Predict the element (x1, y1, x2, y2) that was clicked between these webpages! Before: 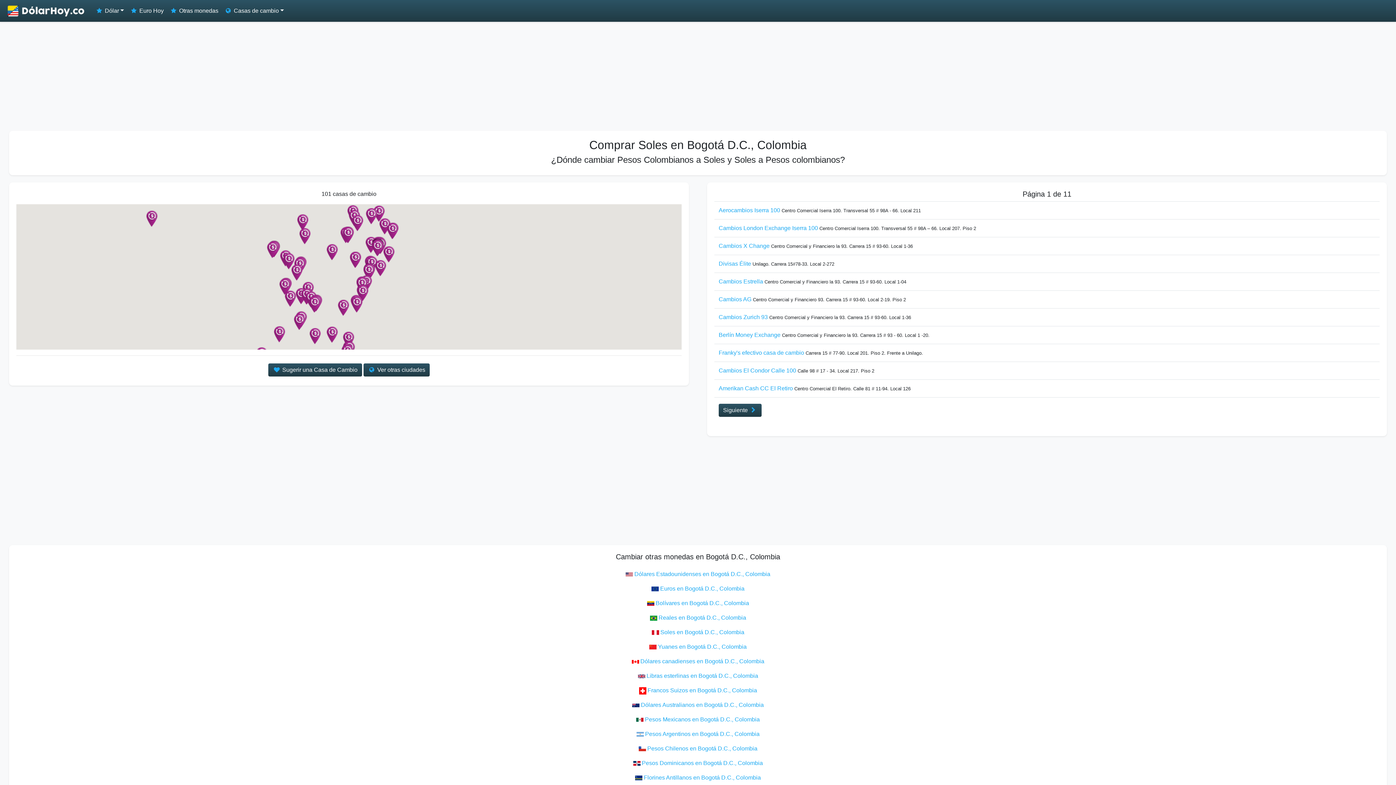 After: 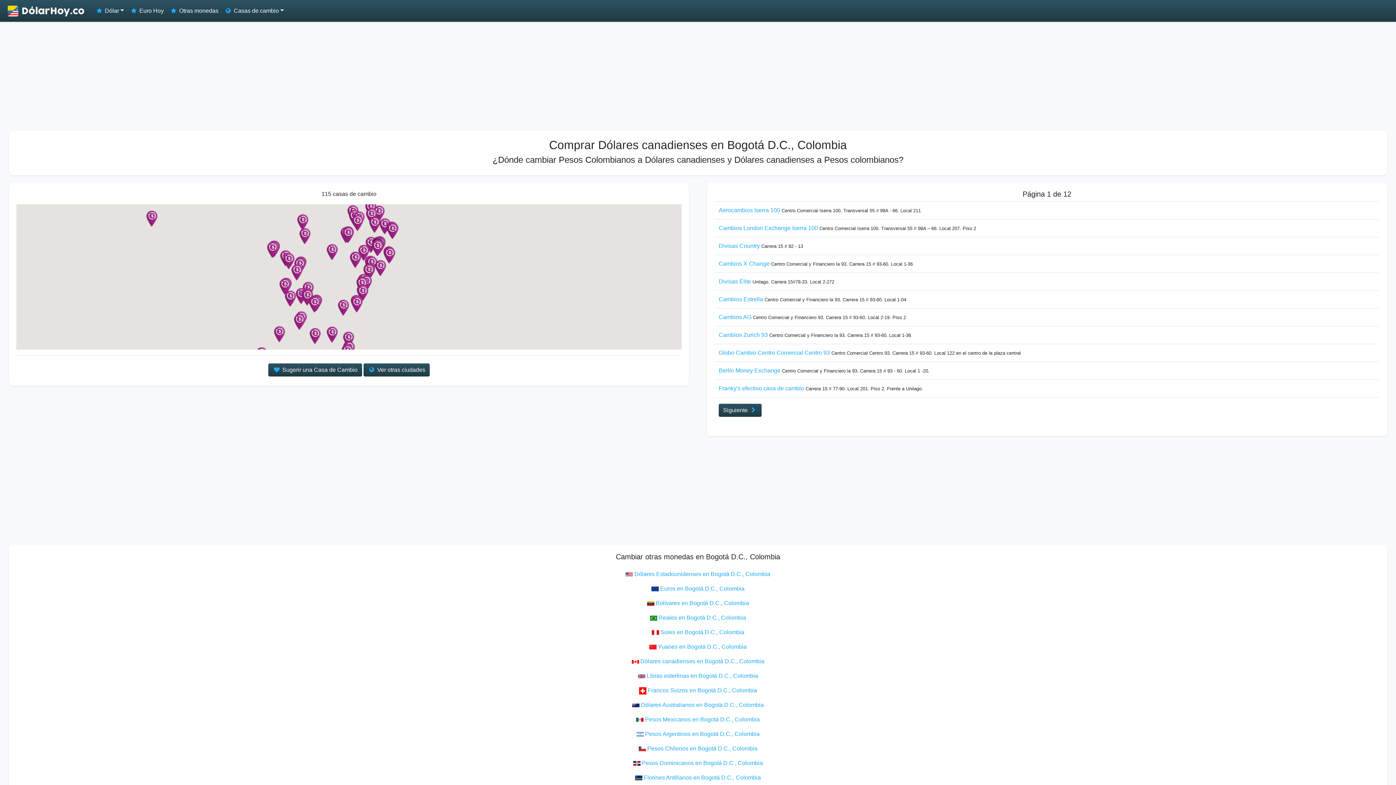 Action: bbox: (631, 658, 764, 664) label:  Dólares canadienses en Bogotá D.C., Colombia